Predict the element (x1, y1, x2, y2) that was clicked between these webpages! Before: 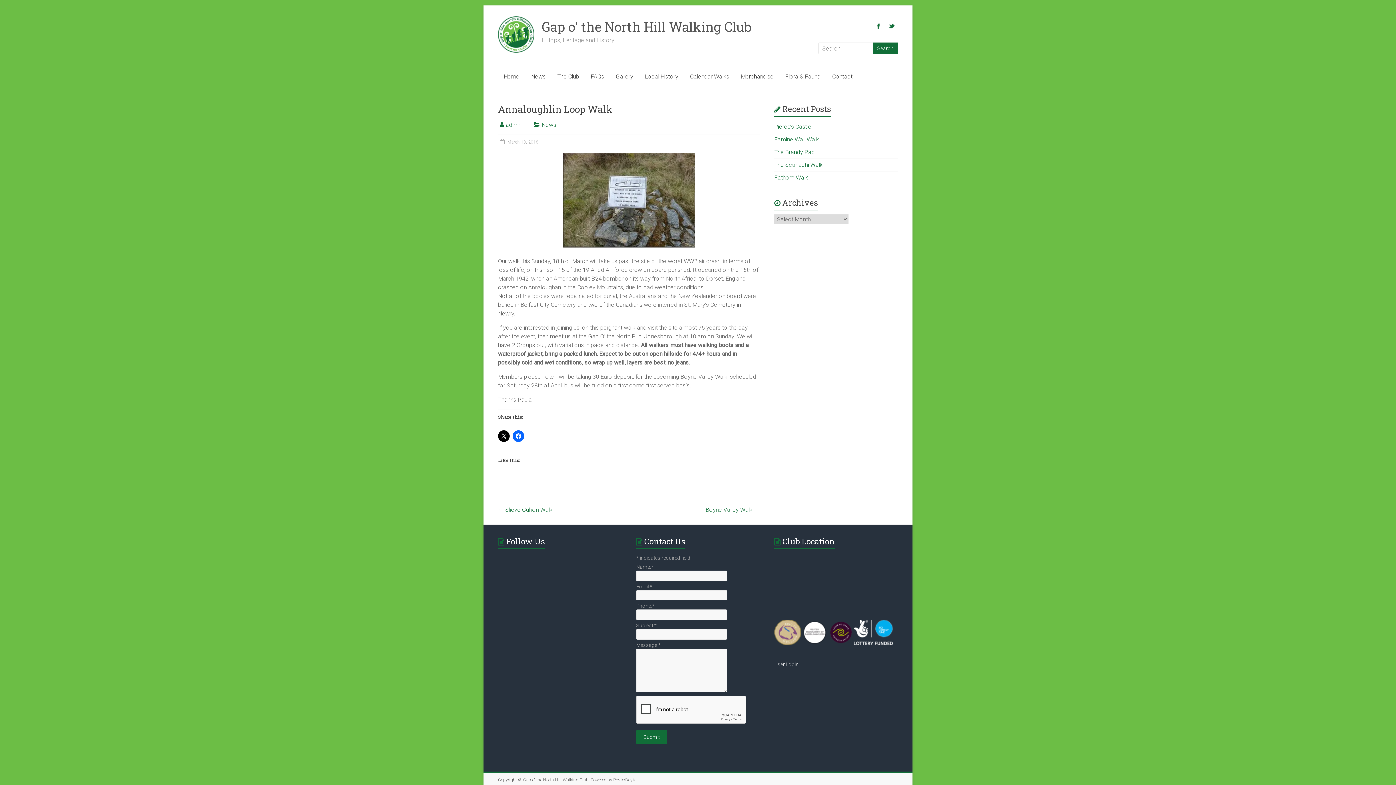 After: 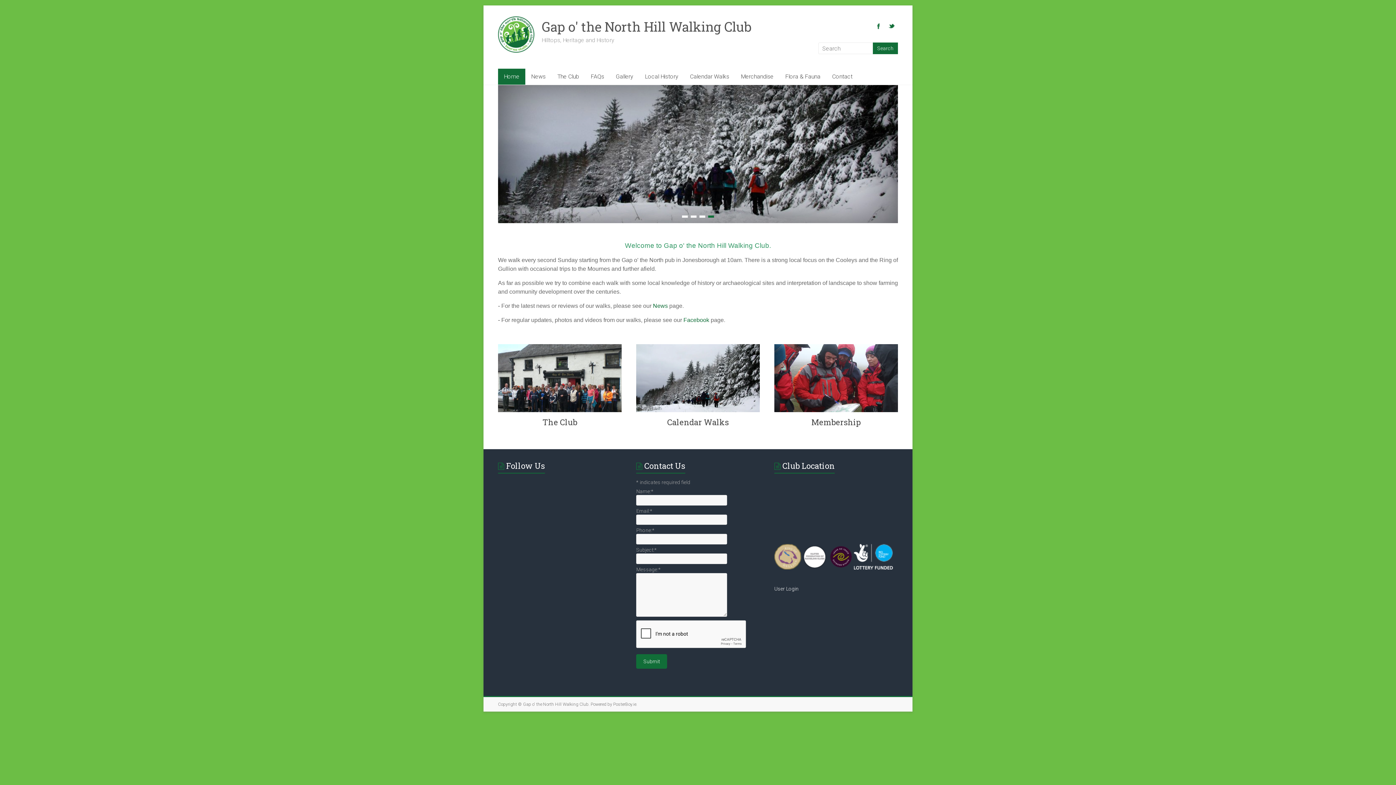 Action: label: Gap o' the North Hill Walking Club bbox: (541, 17, 751, 35)